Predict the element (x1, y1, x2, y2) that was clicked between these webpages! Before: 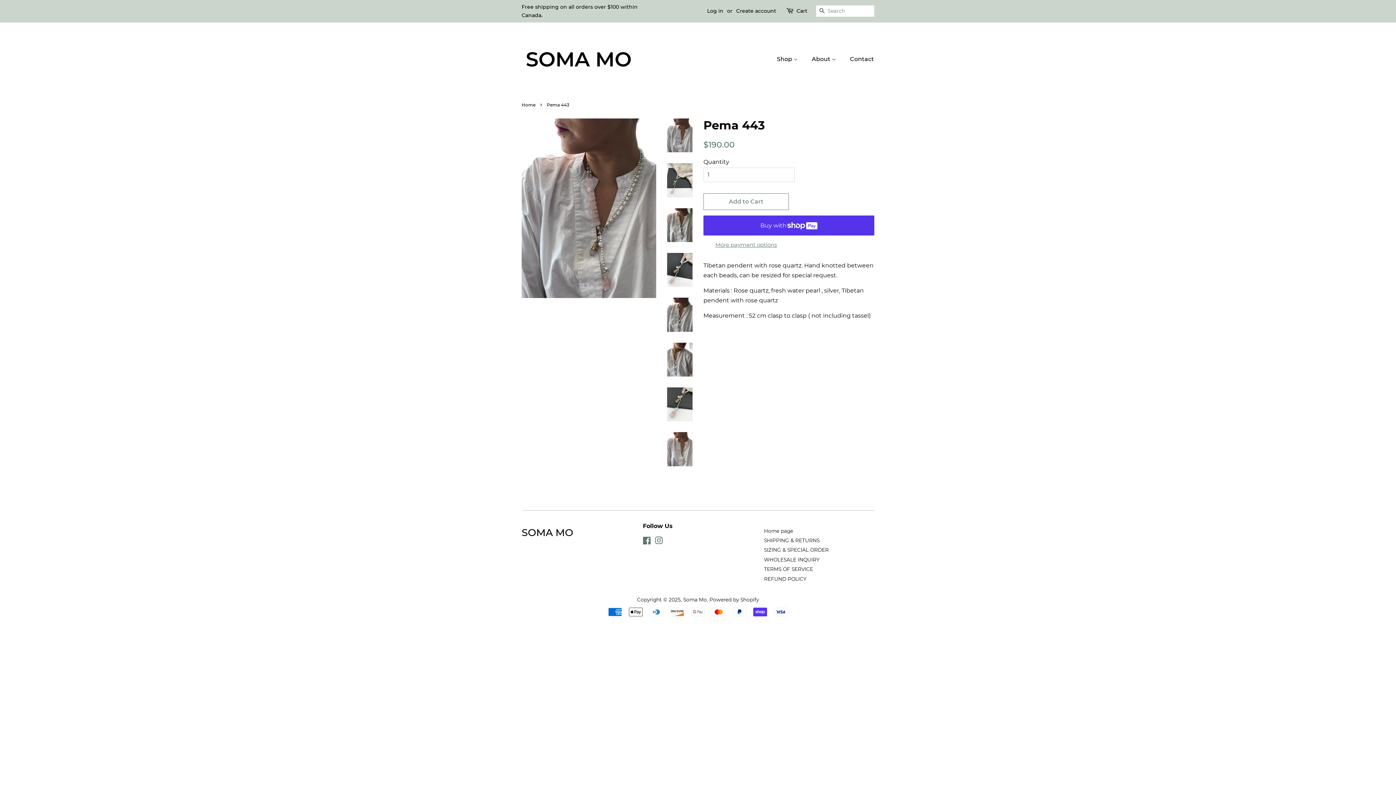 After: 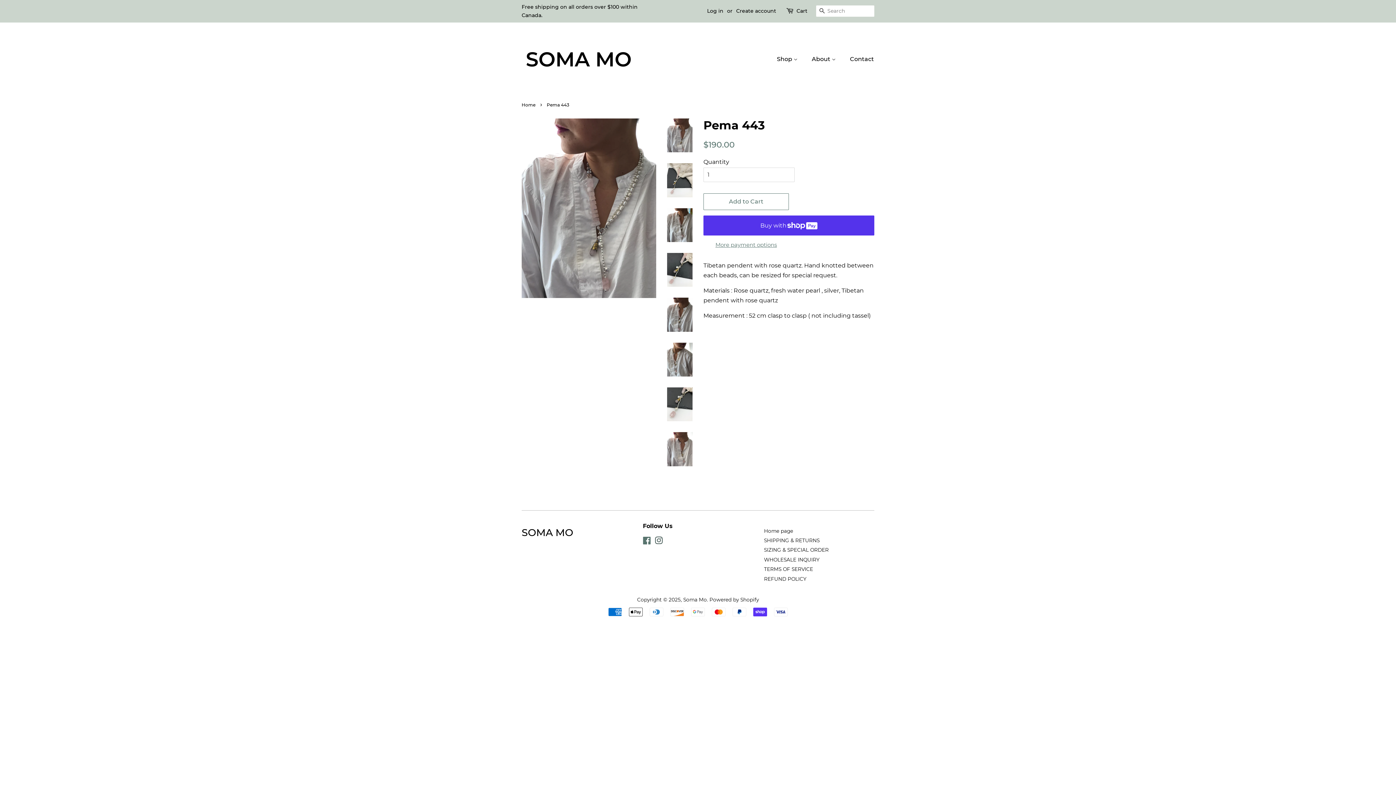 Action: bbox: (655, 539, 663, 544) label: Instagram